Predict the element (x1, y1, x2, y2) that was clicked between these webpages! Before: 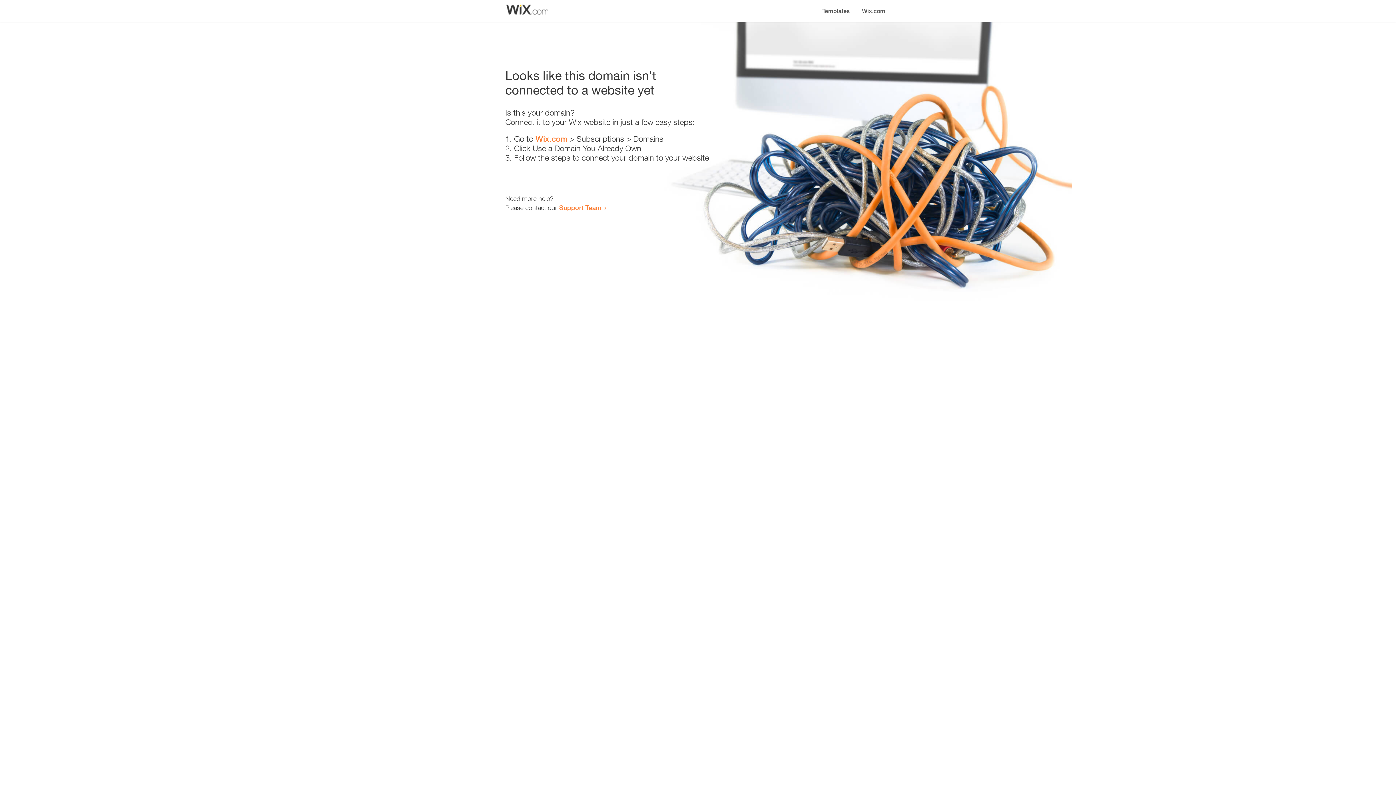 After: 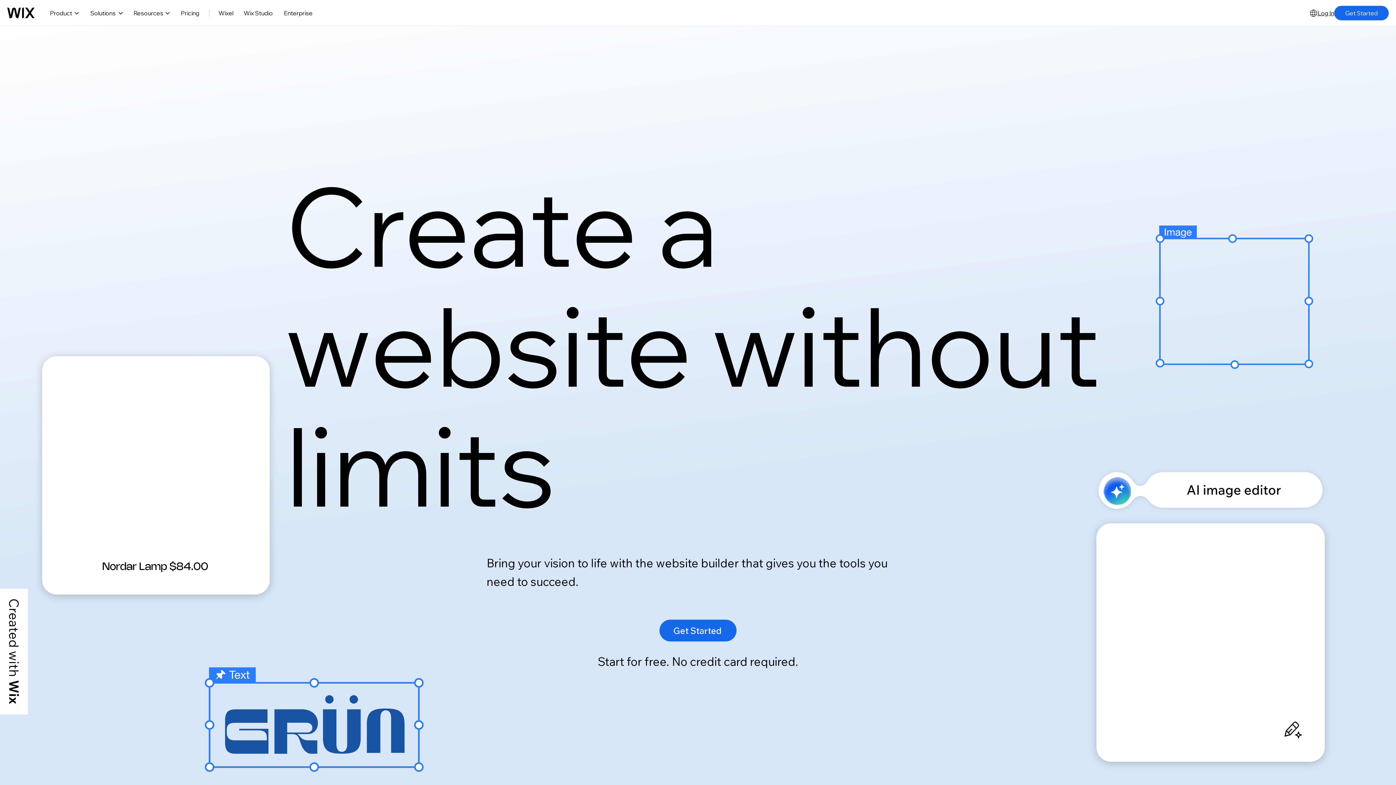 Action: bbox: (535, 134, 567, 143) label: Wix.com